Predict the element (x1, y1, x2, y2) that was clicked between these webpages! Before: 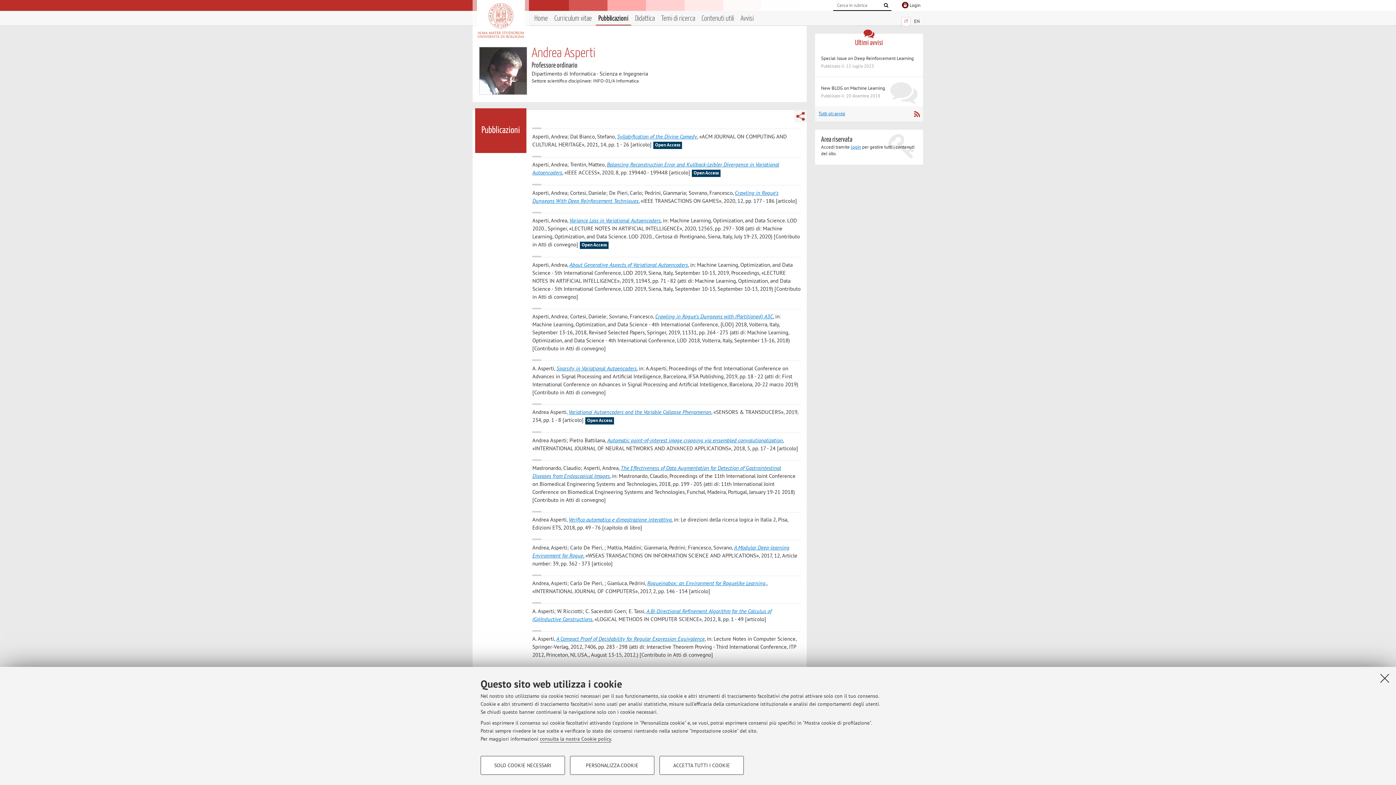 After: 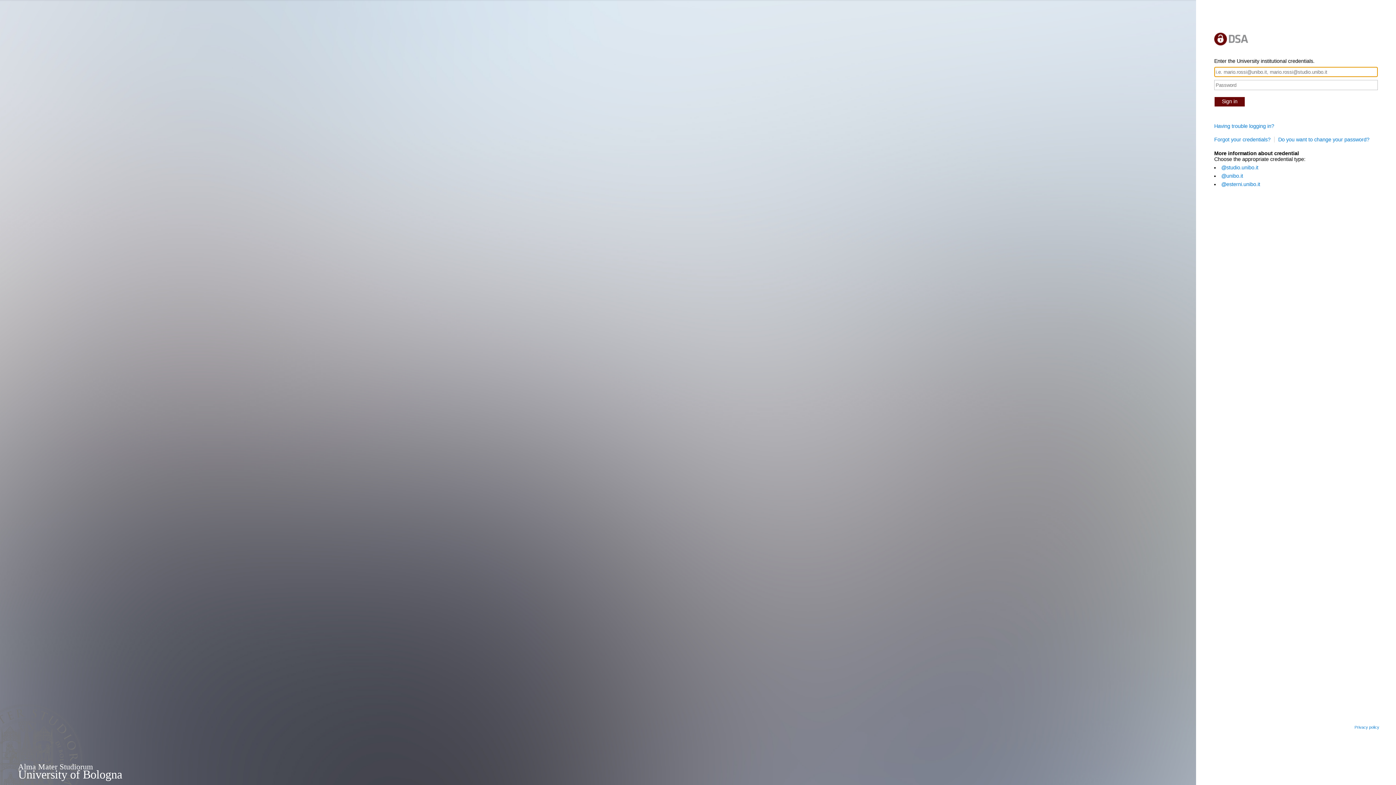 Action: label: Login bbox: (909, 0, 920, 10)